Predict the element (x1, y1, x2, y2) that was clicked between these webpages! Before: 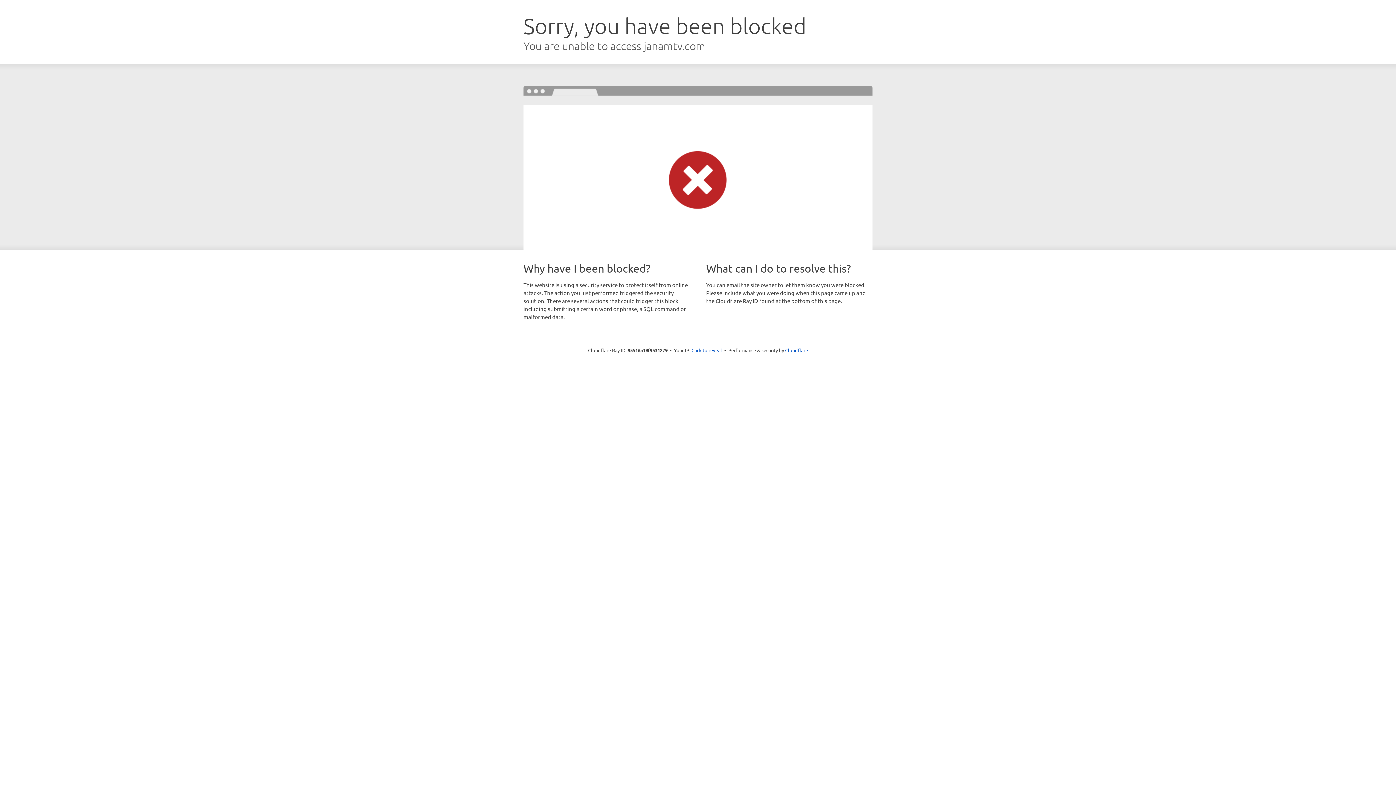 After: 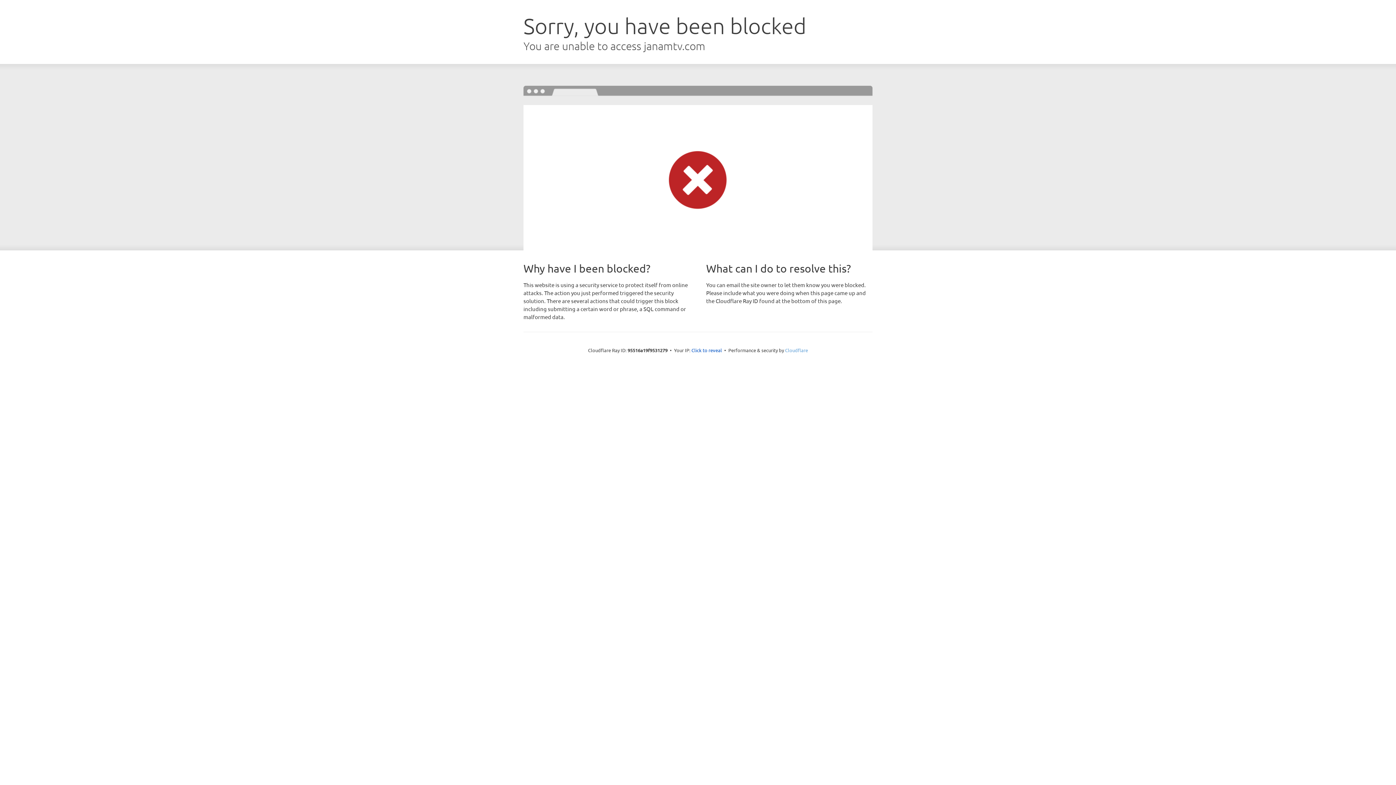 Action: bbox: (785, 347, 808, 353) label: Cloudflare